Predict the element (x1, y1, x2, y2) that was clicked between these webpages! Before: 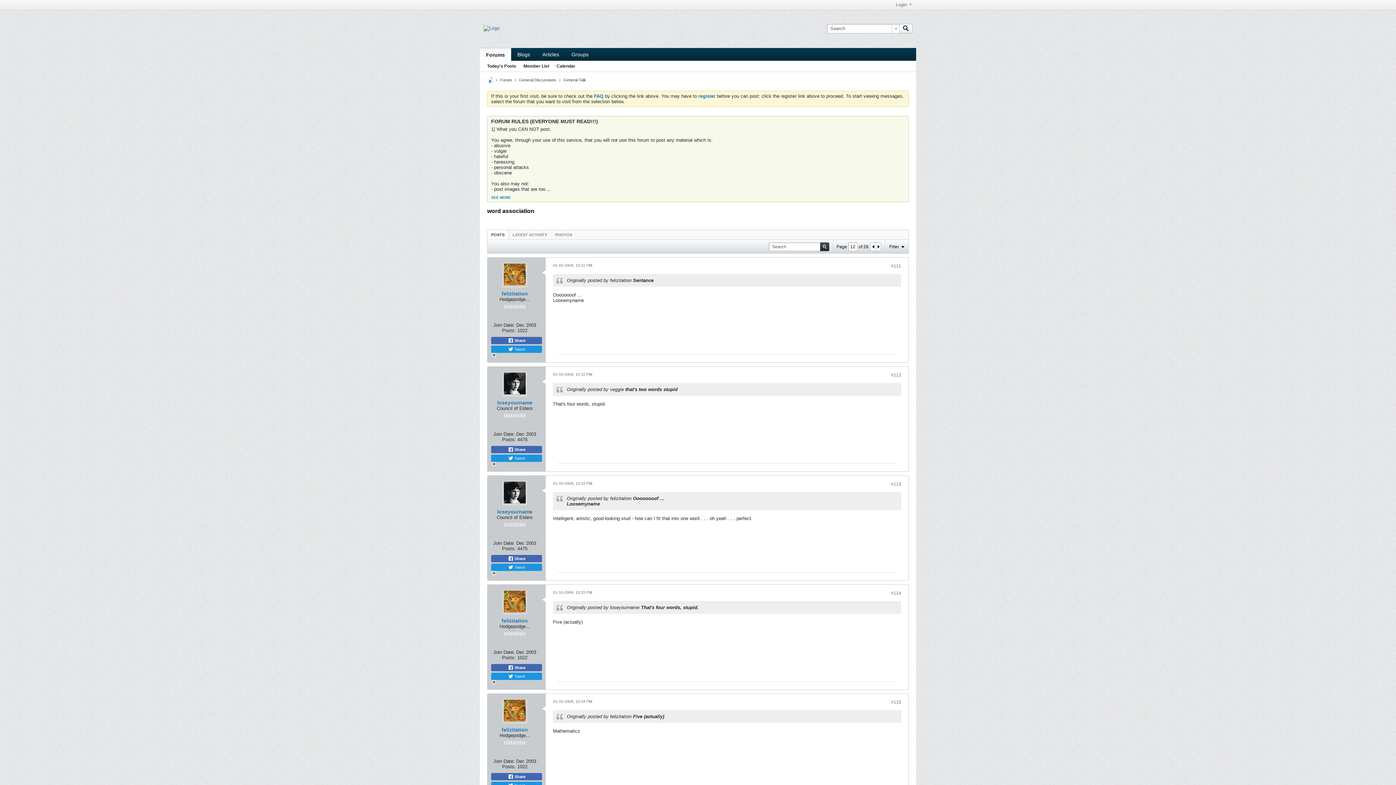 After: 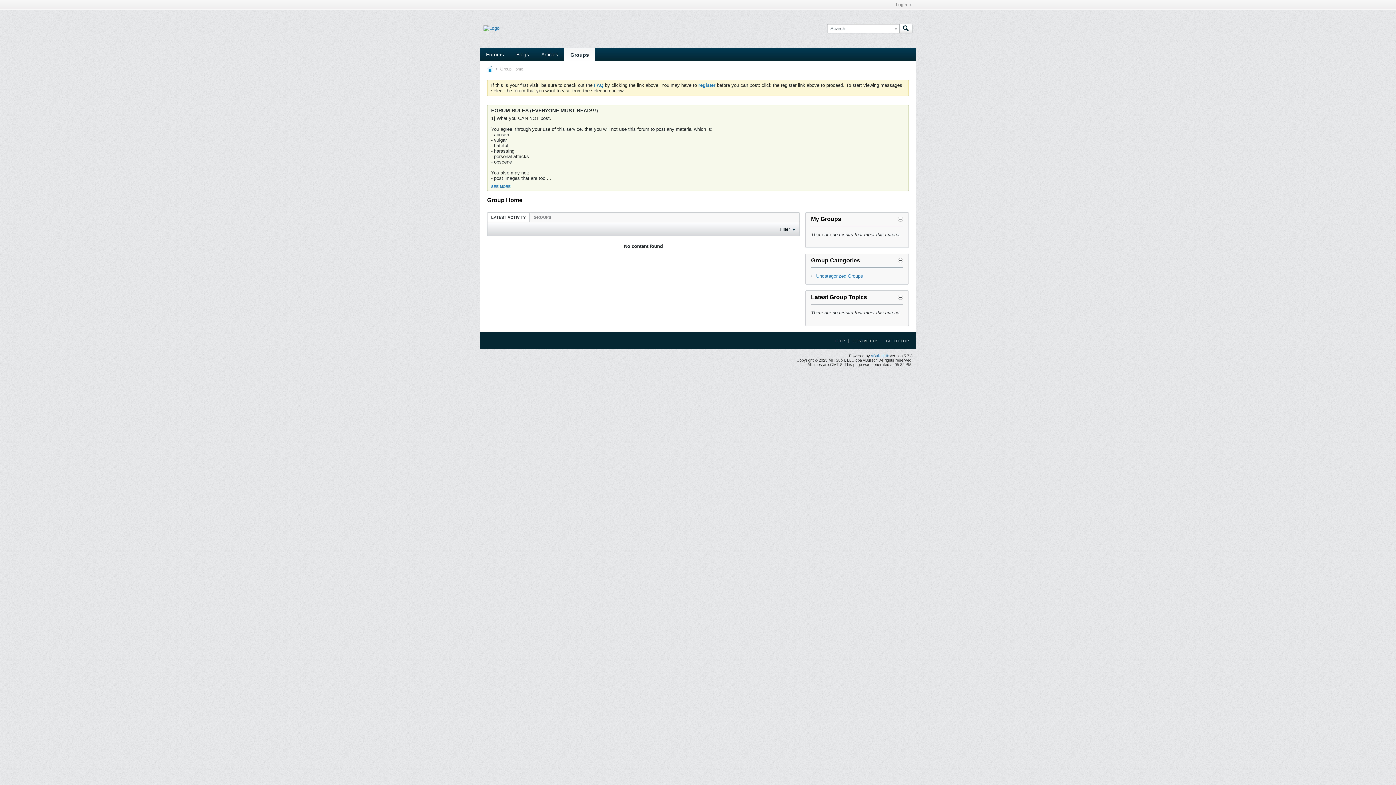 Action: bbox: (565, 48, 594, 60) label: Groups